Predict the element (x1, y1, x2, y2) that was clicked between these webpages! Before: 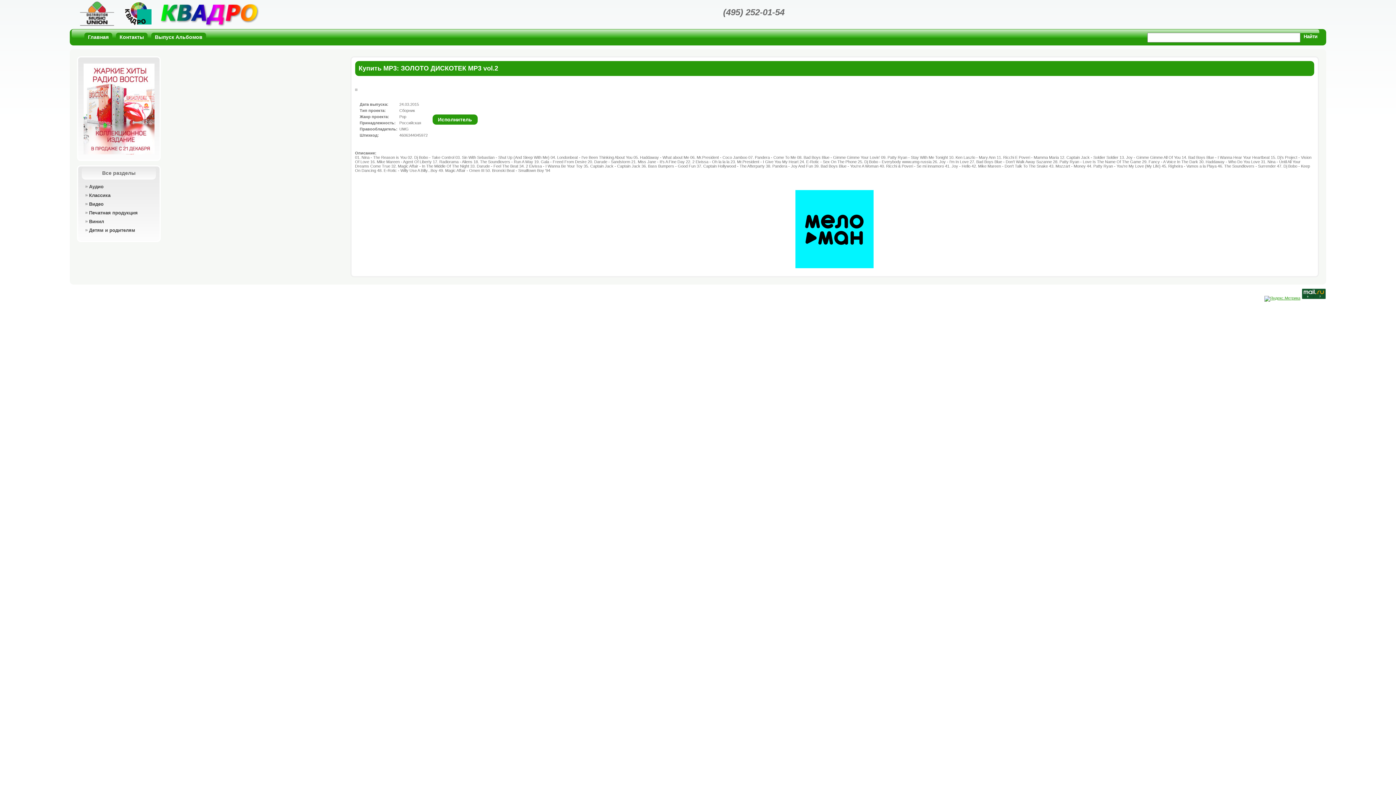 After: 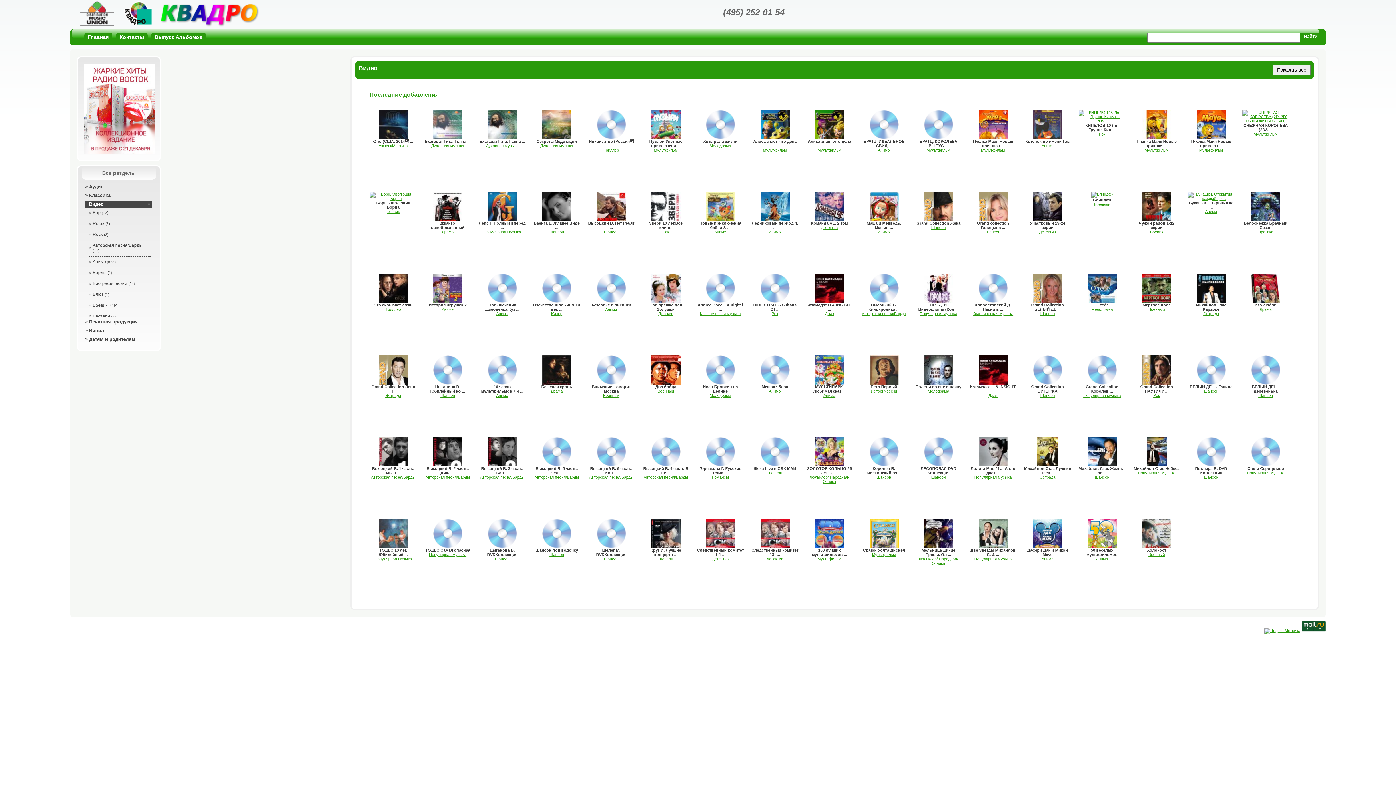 Action: bbox: (85, 200, 152, 207) label: Видео